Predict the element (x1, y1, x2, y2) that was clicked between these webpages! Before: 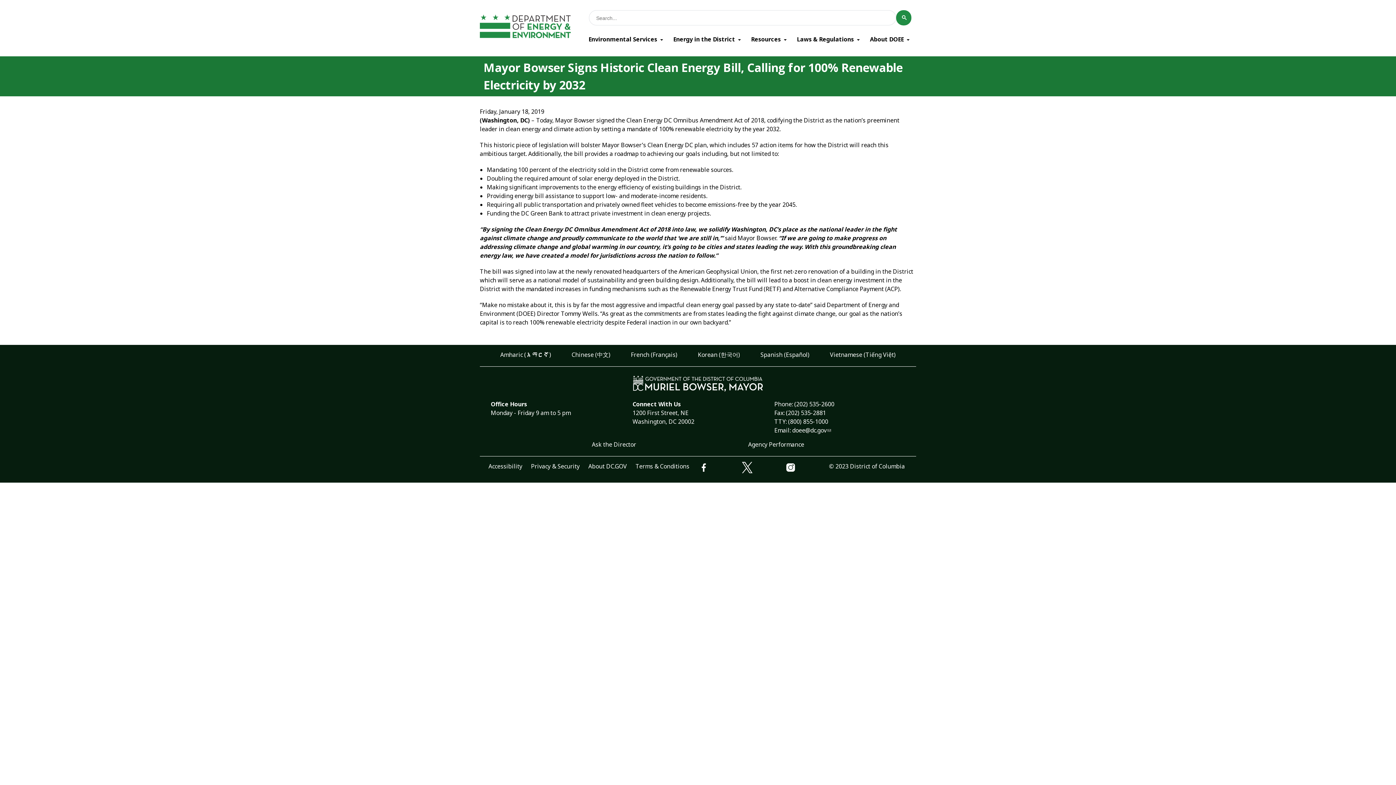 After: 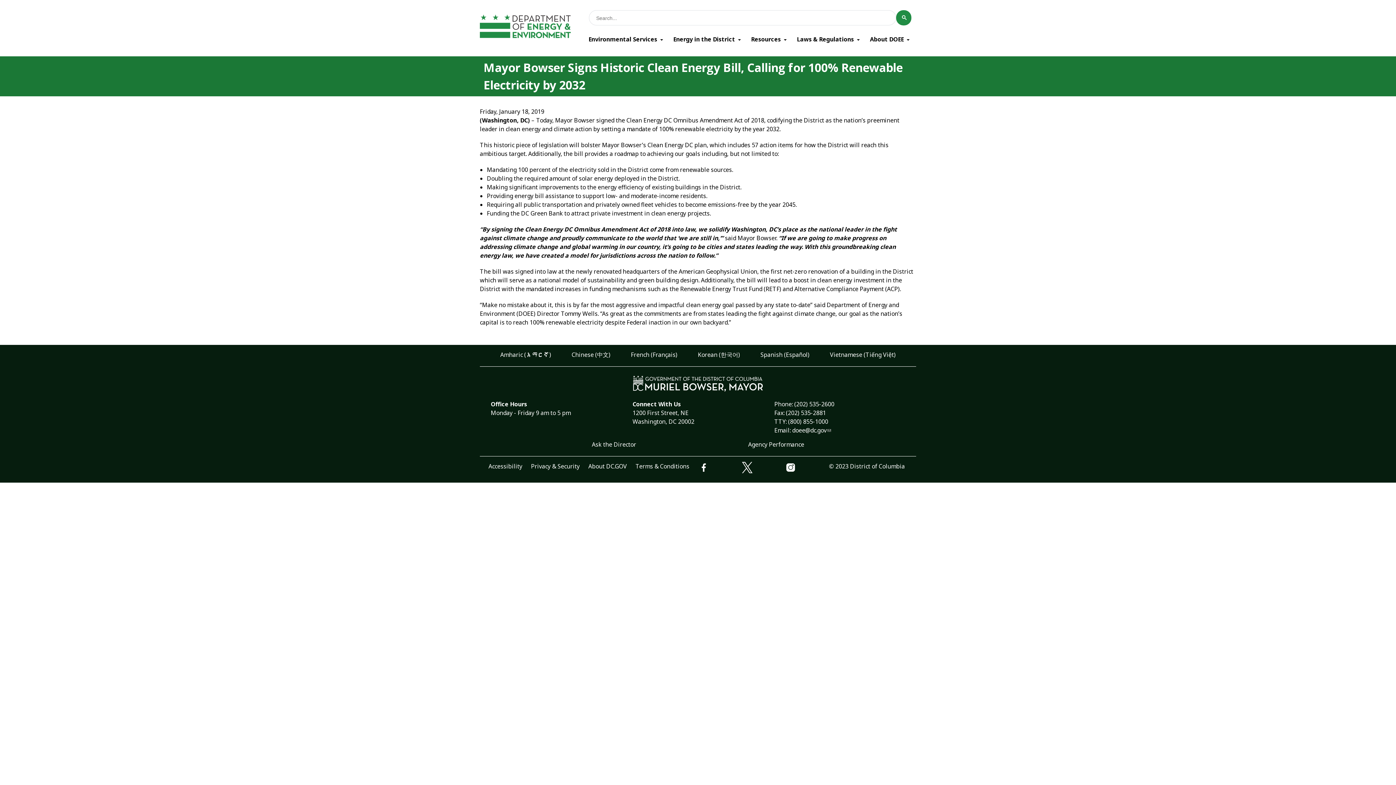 Action: label: Terms & Conditions bbox: (635, 462, 689, 470)